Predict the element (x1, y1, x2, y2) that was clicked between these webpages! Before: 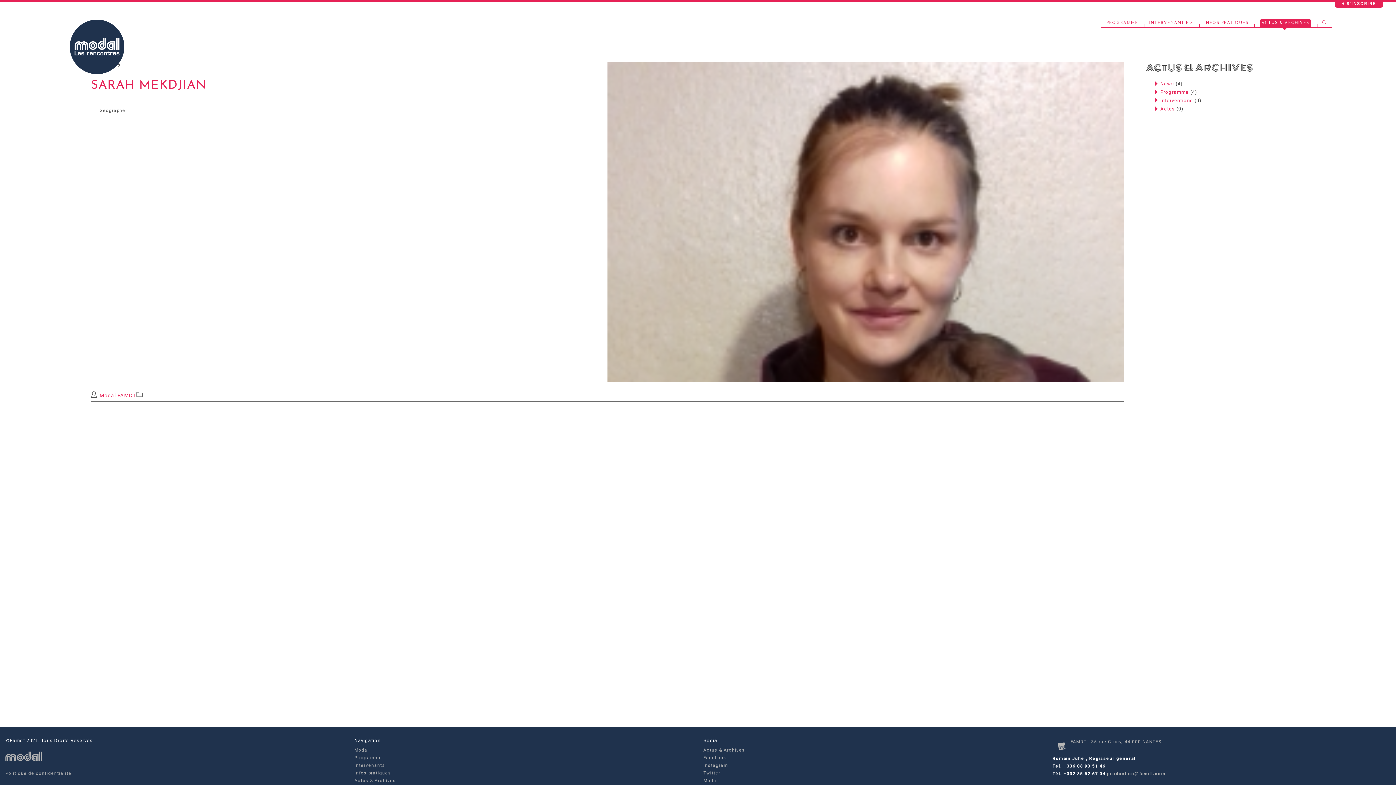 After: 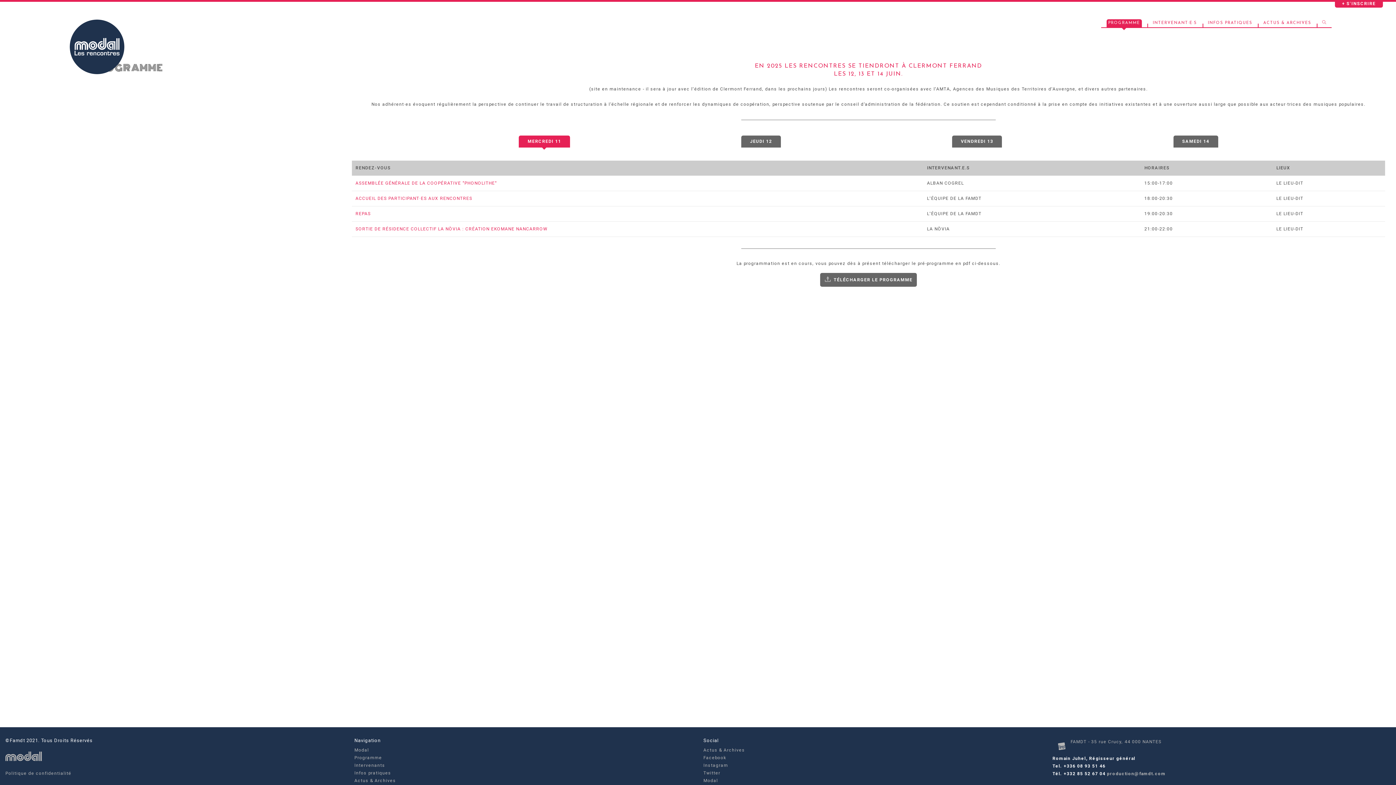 Action: bbox: (1101, 9, 1144, 36) label: PROGRAMME